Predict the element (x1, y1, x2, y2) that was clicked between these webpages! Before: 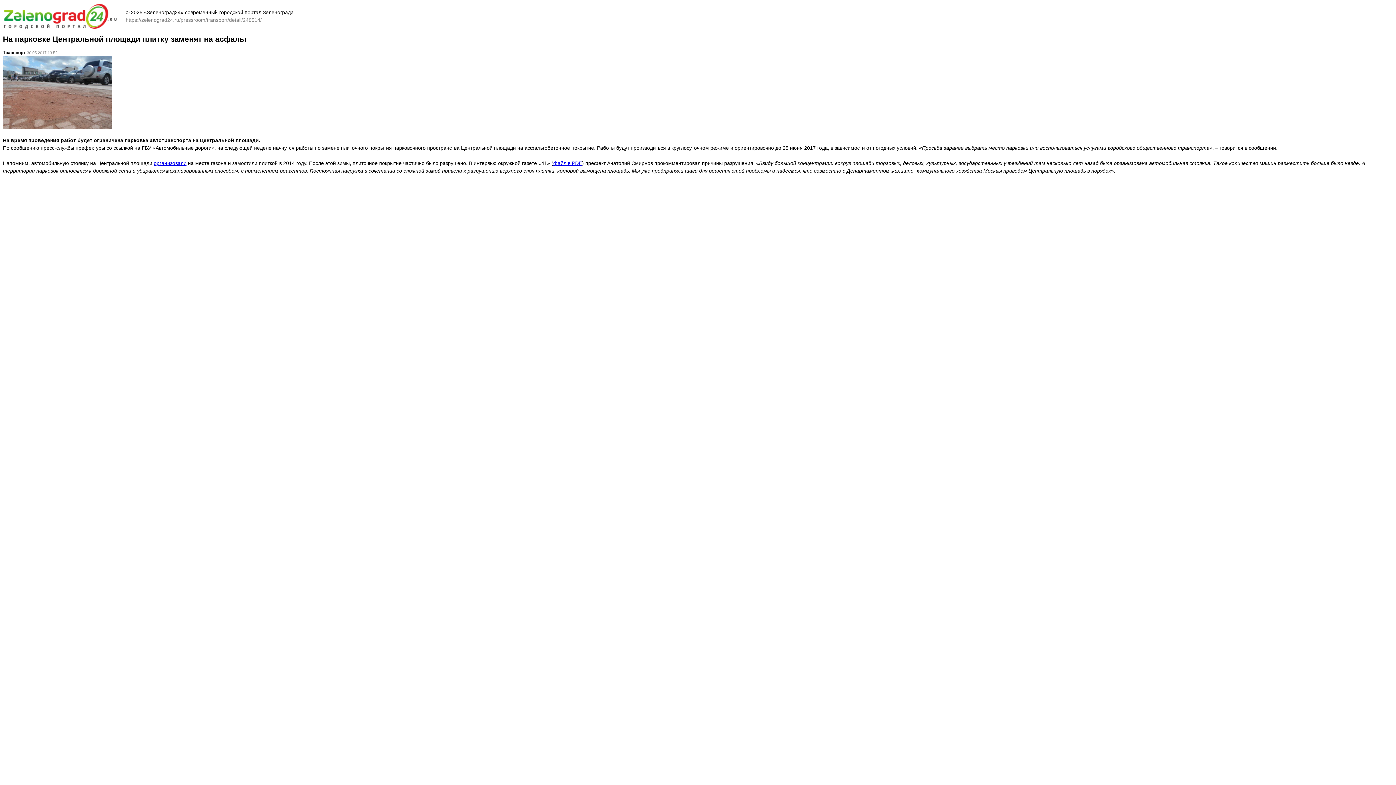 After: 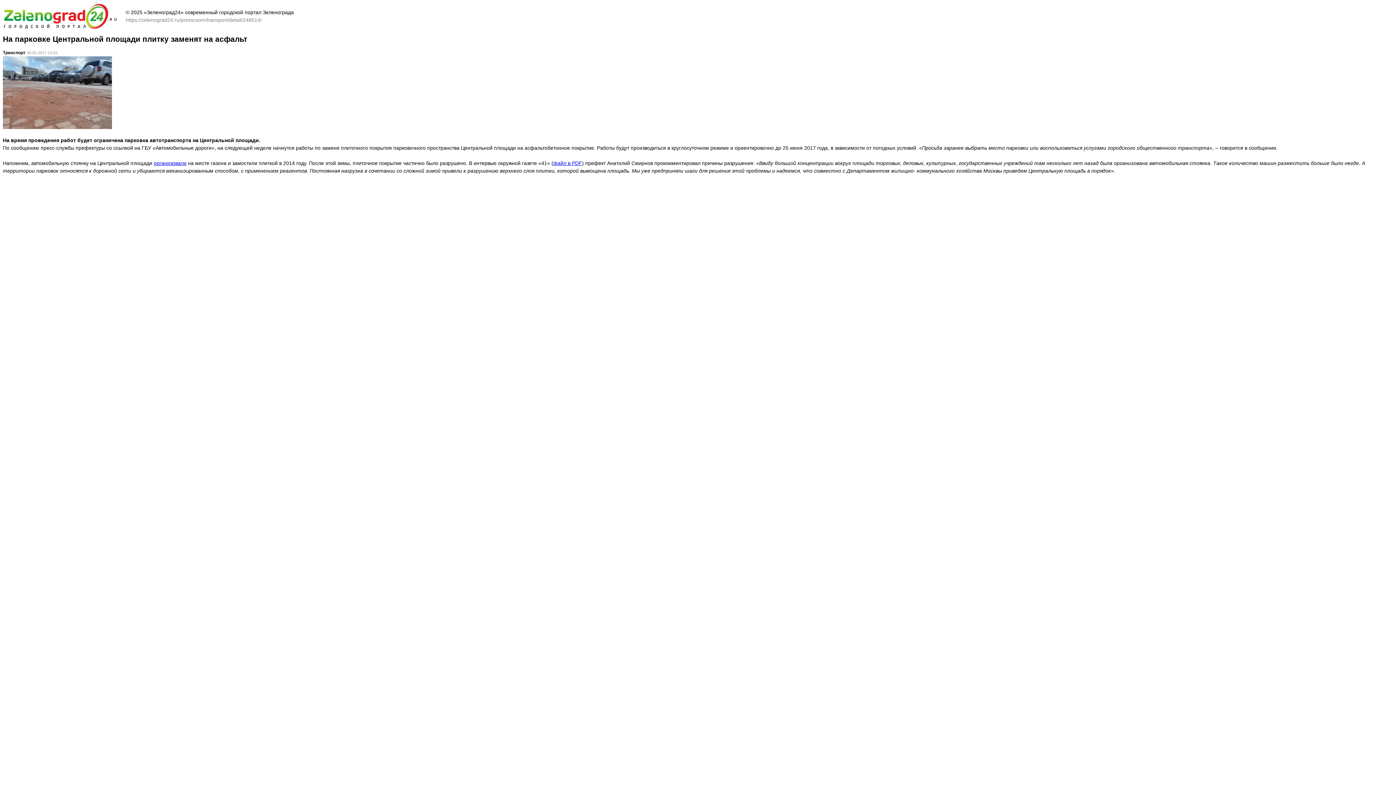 Action: bbox: (153, 160, 186, 166) label: организовали